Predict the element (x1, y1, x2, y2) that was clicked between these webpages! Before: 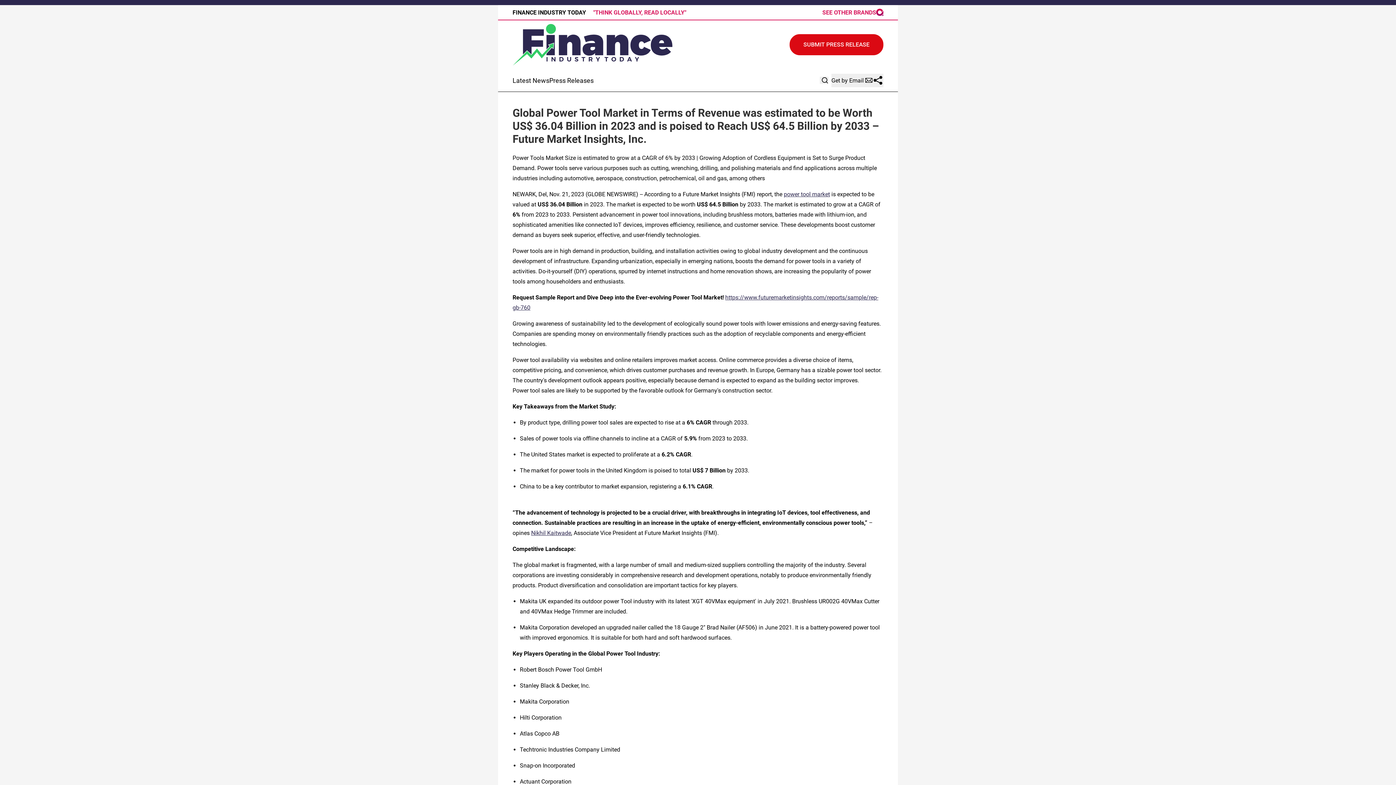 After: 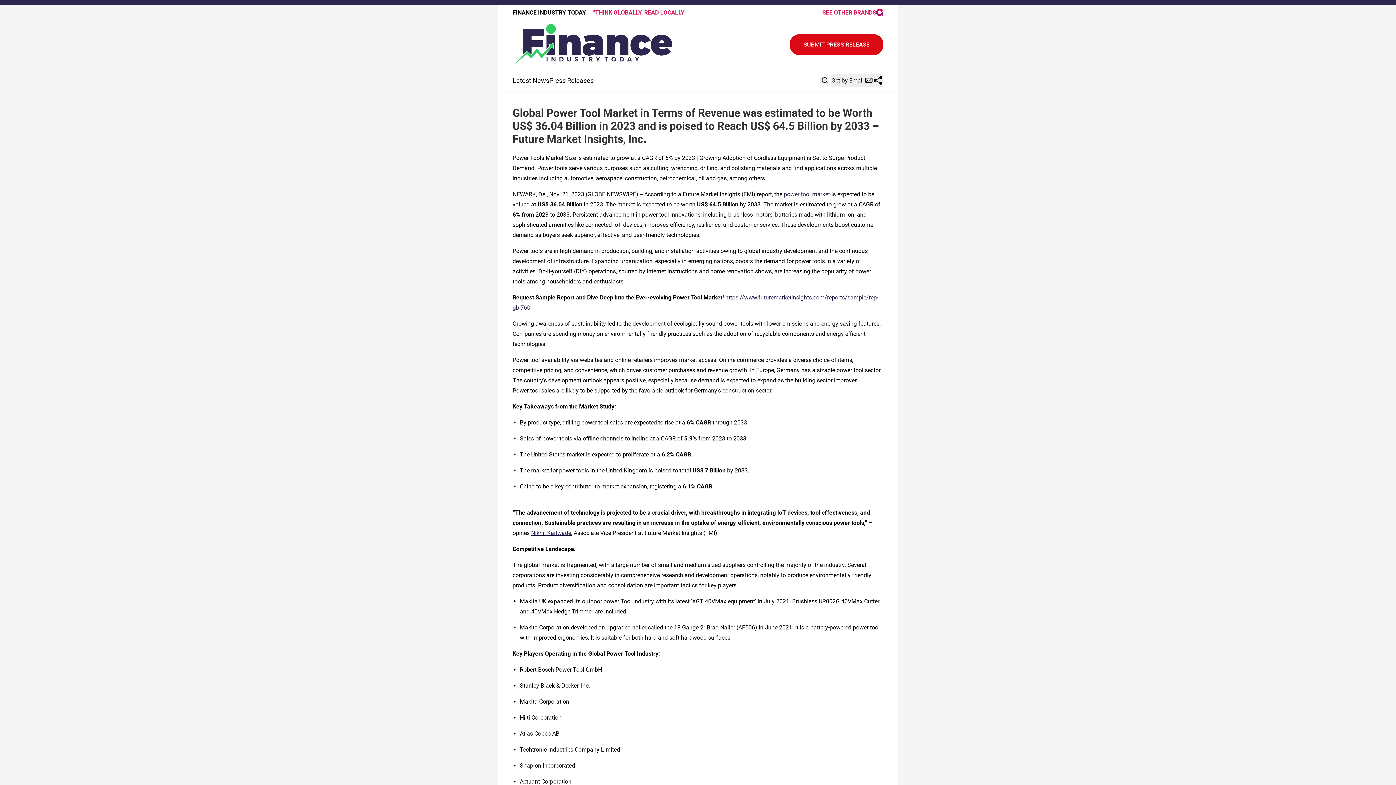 Action: bbox: (822, 8, 883, 16) label: SEE OTHER BRANDS